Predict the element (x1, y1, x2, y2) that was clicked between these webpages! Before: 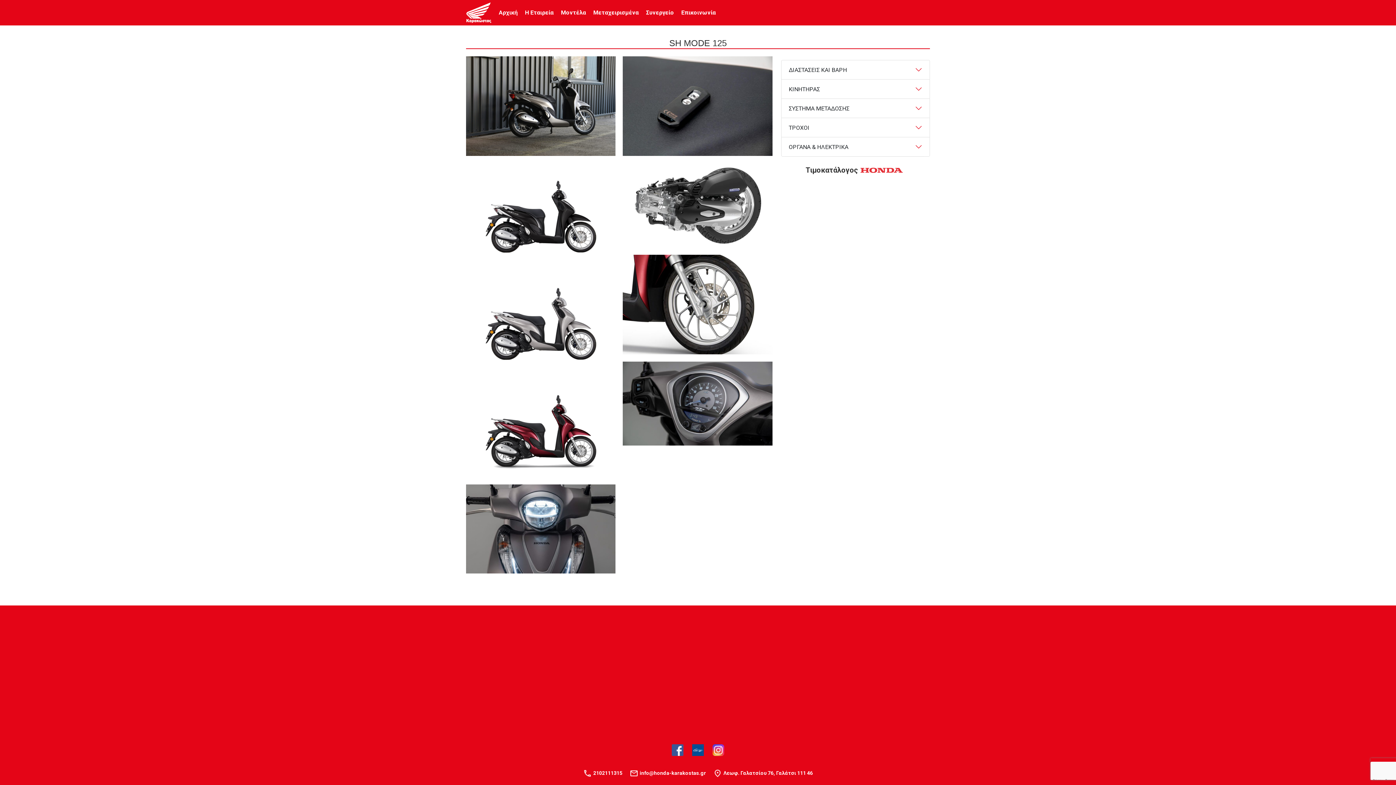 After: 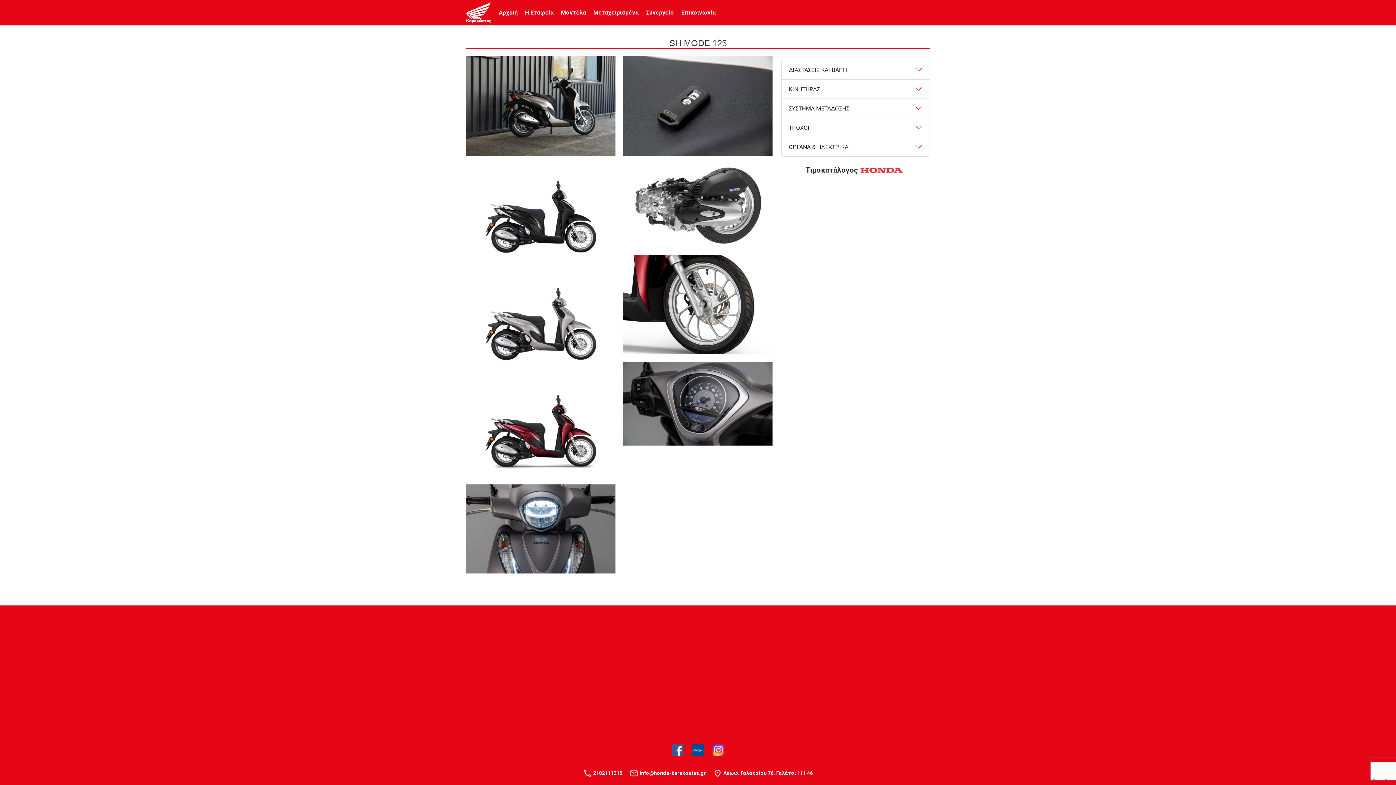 Action: bbox: (712, 746, 724, 753)